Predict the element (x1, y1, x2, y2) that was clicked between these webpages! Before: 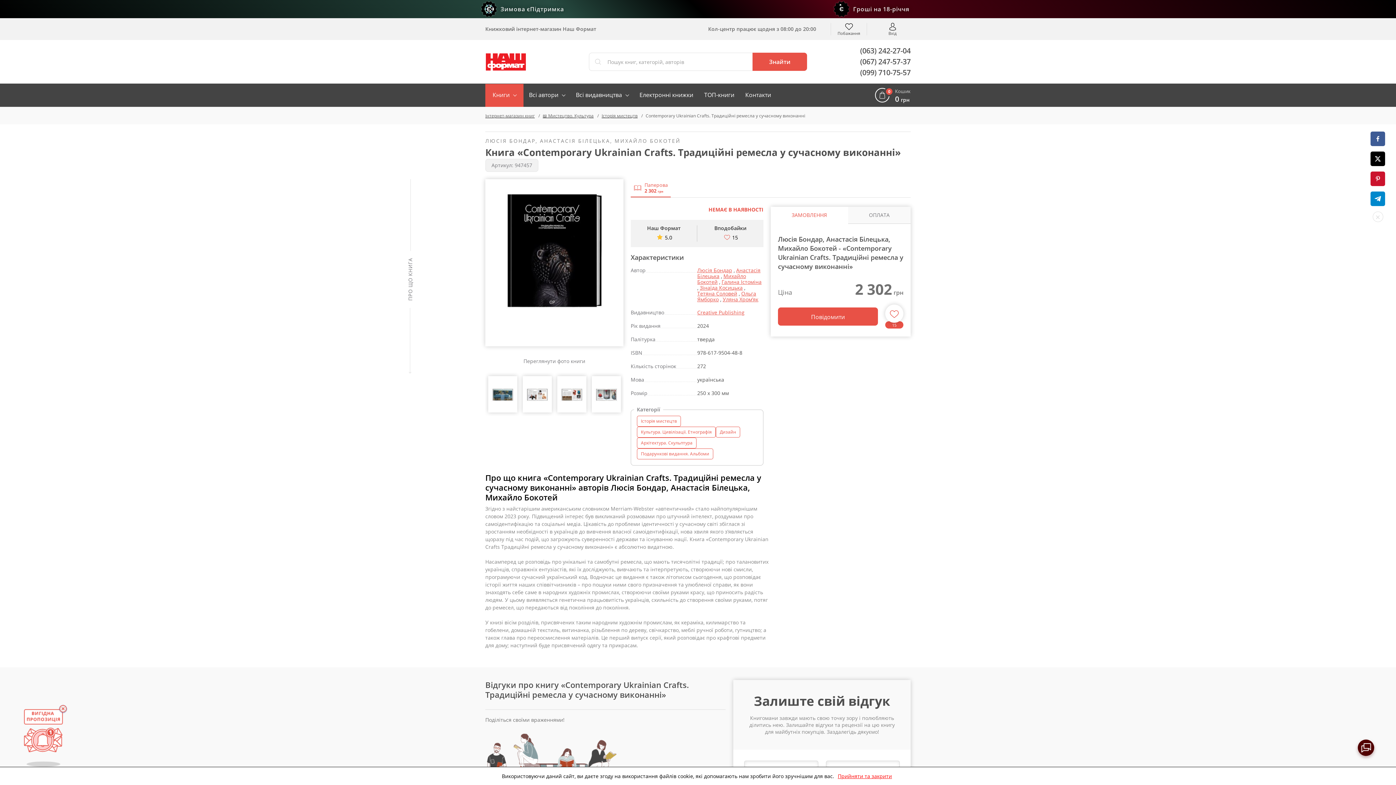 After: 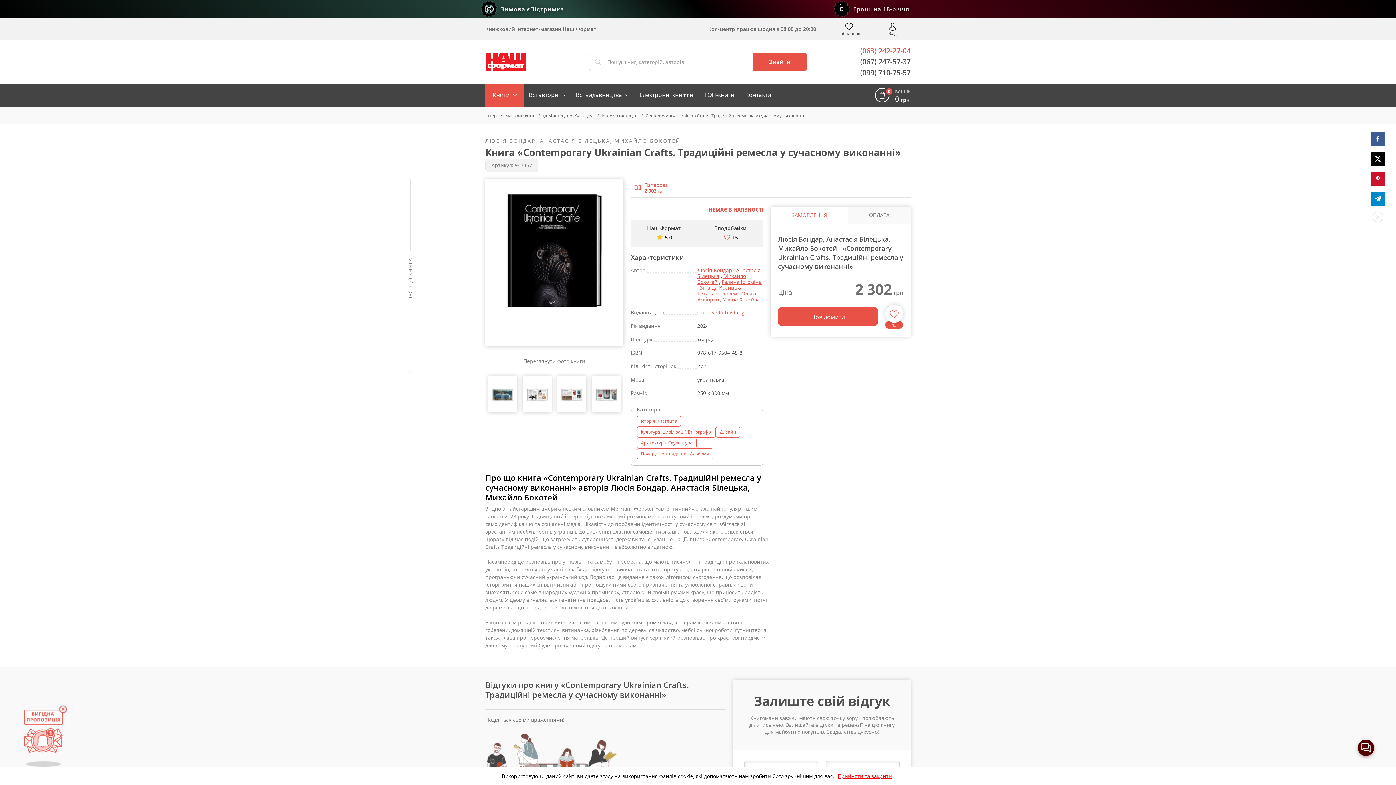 Action: bbox: (860, 45, 910, 56) label: (063) 242-27-04